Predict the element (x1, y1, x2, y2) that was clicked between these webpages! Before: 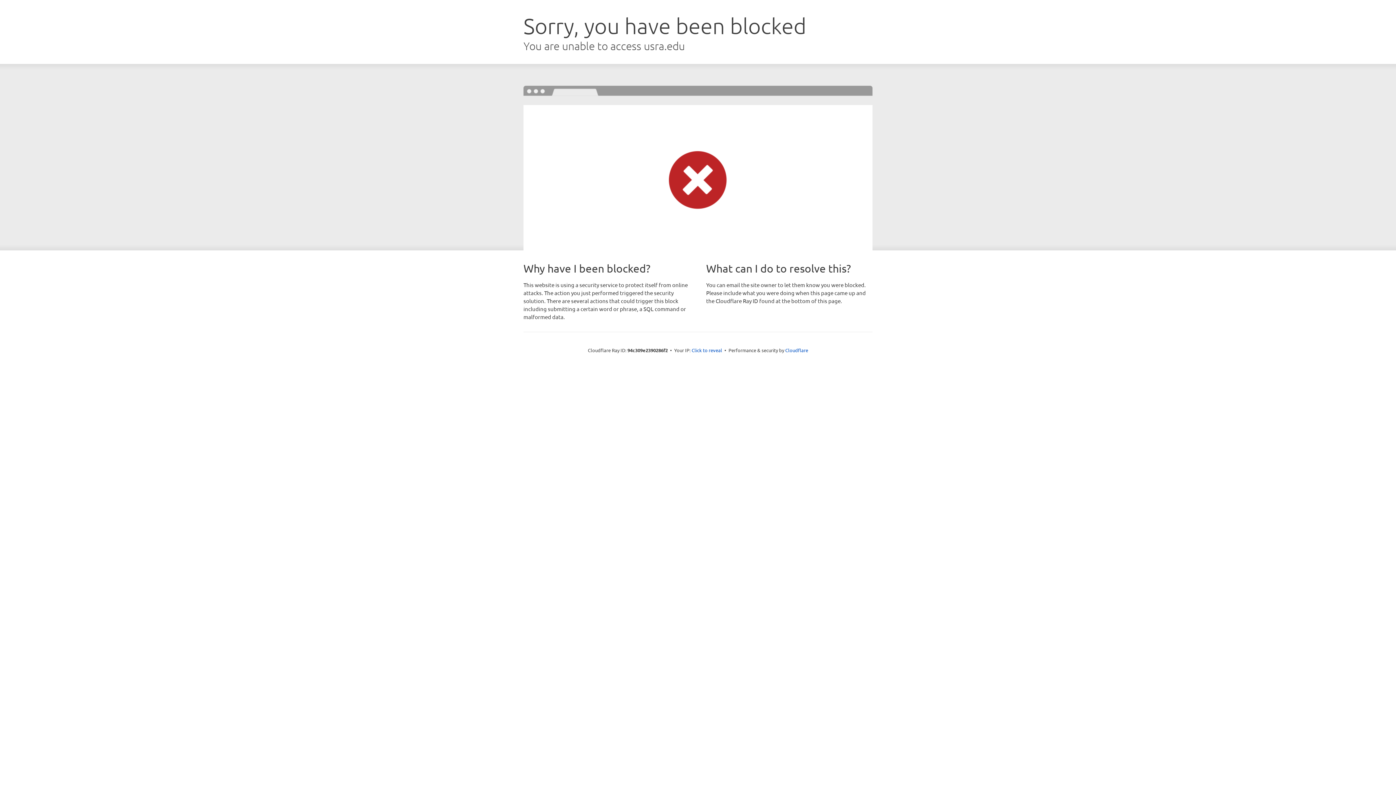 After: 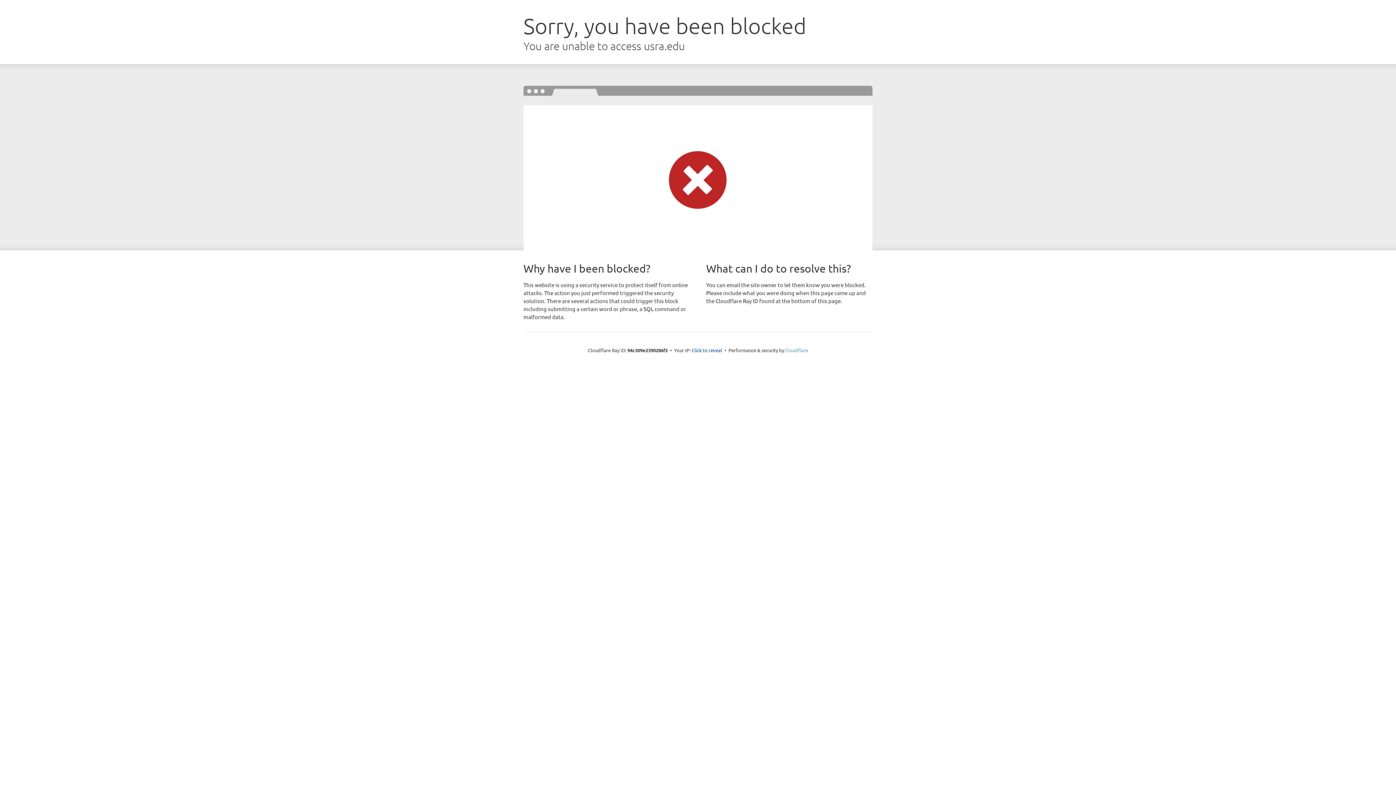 Action: label: Cloudflare bbox: (785, 347, 808, 353)